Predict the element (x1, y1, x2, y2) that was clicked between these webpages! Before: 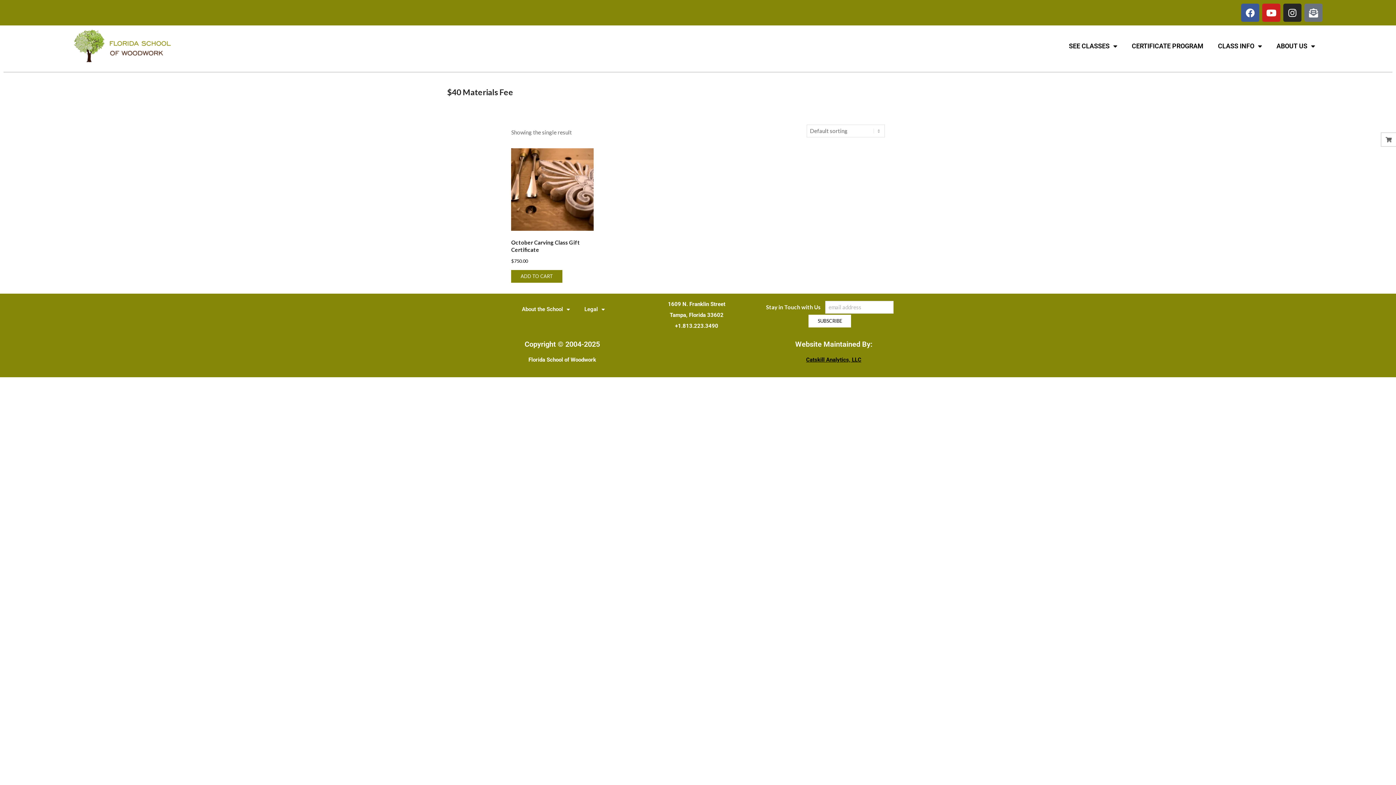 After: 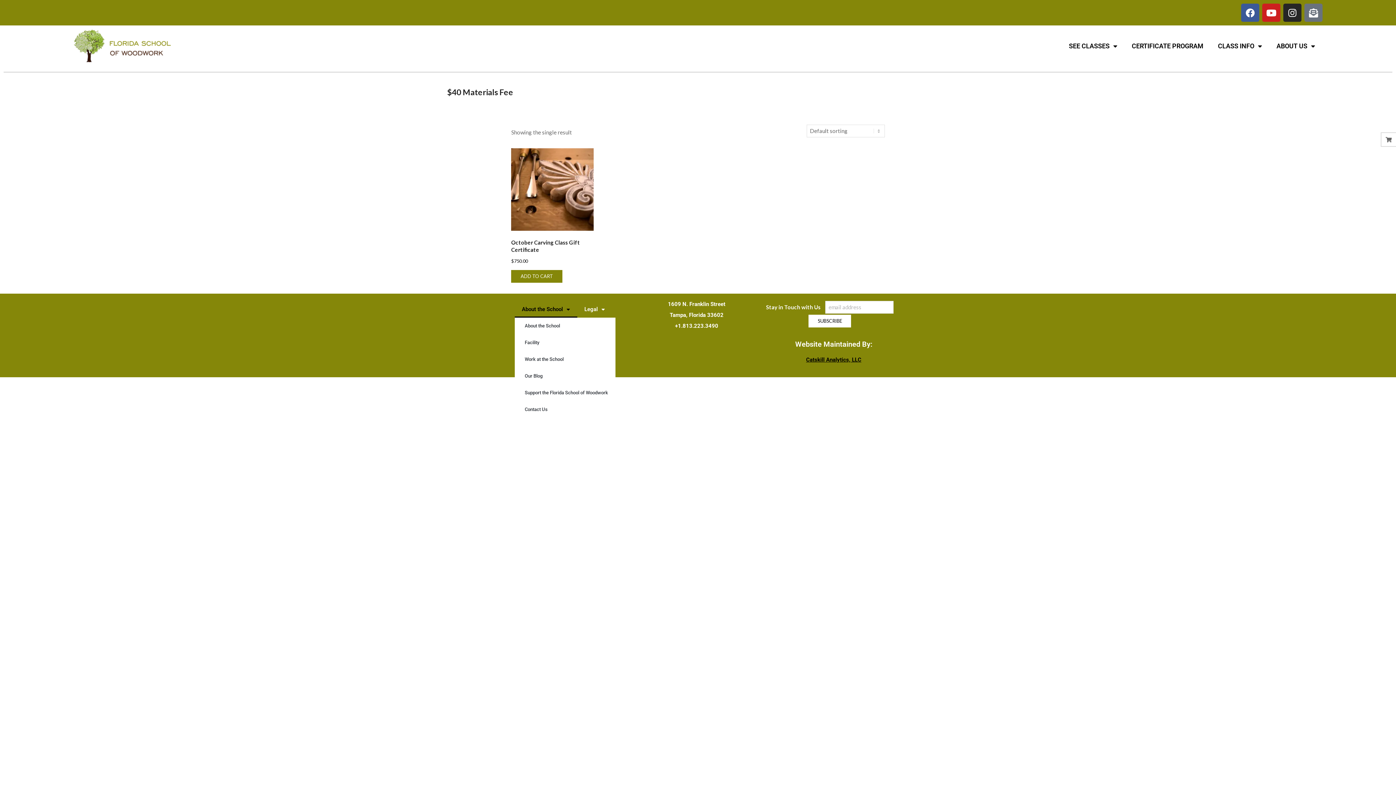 Action: label: About the School bbox: (521, 301, 577, 317)